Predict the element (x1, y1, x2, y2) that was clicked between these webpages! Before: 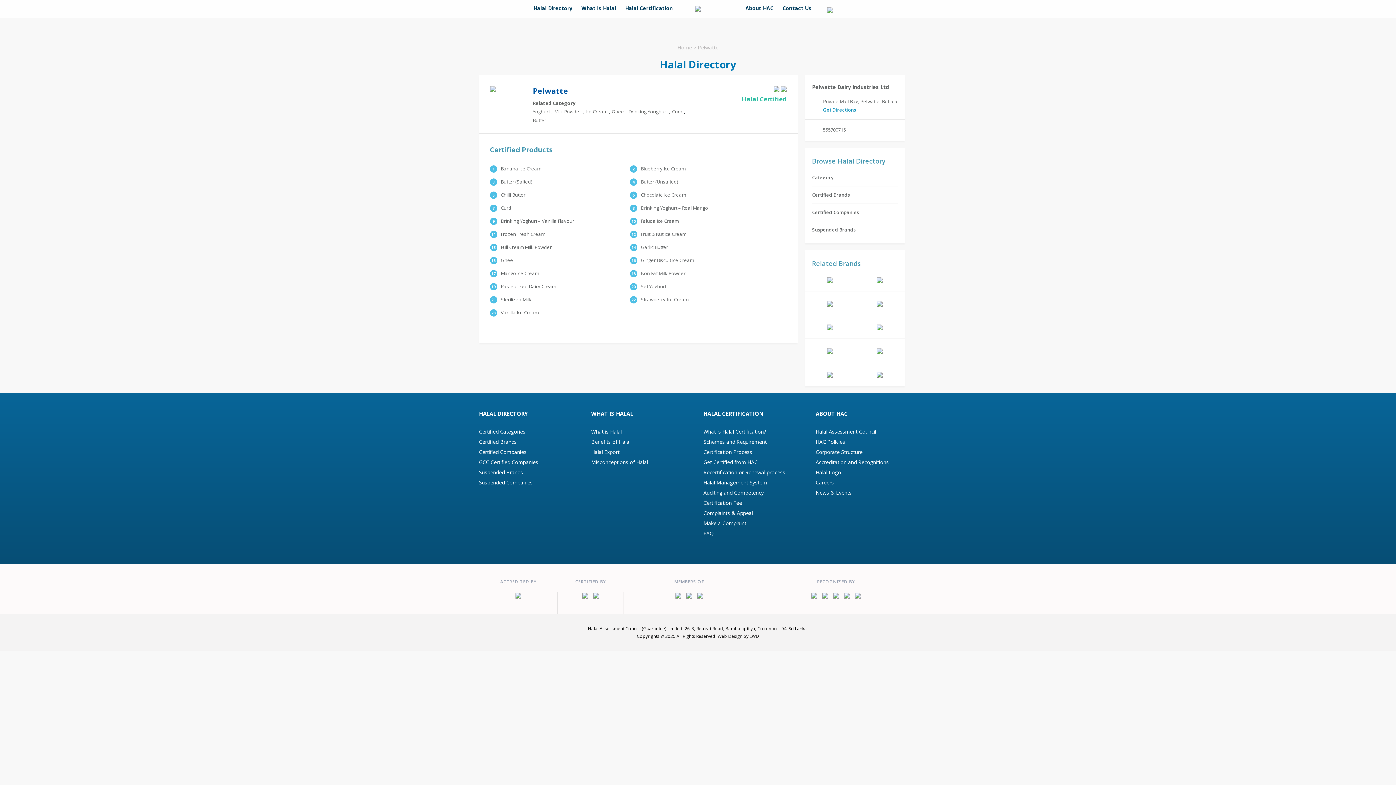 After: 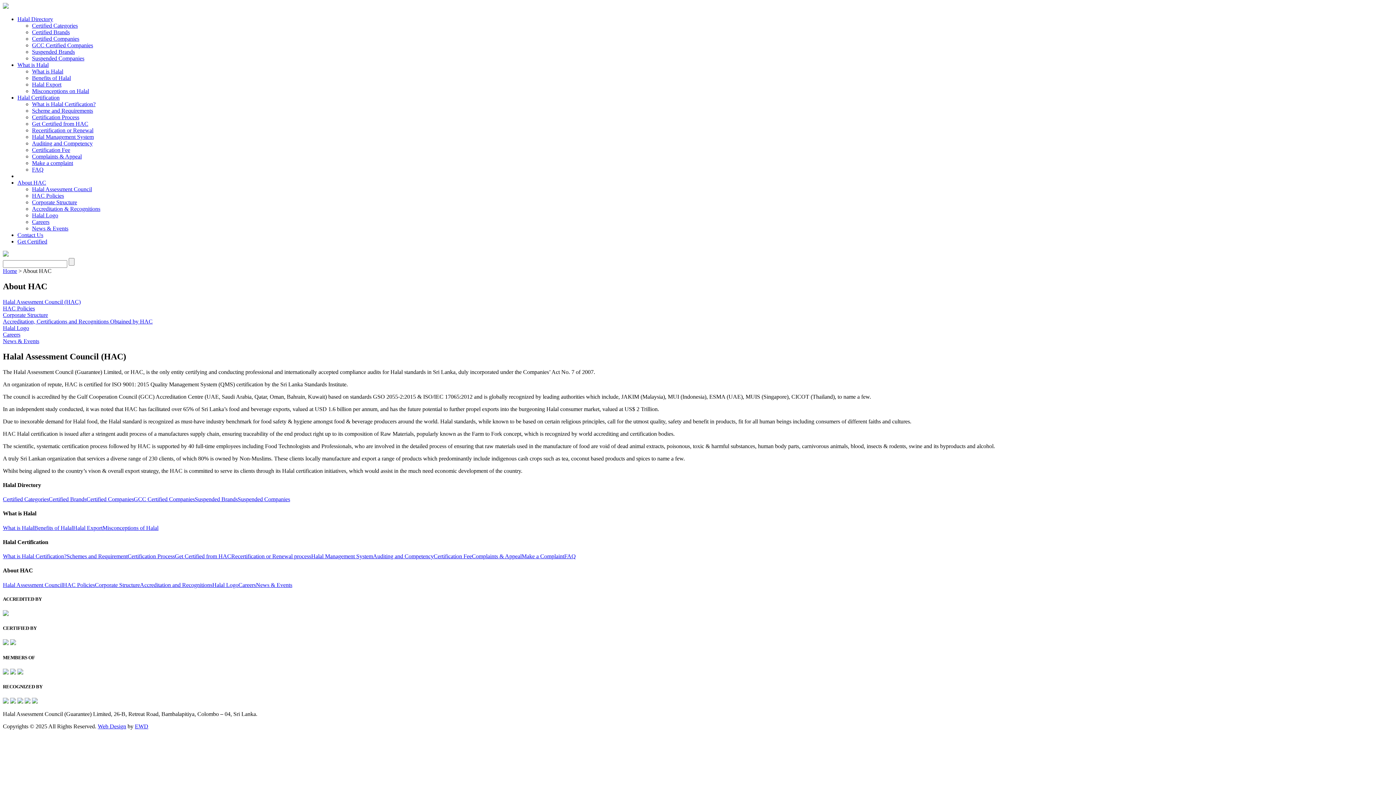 Action: label: Halal Assessment Council bbox: (815, 426, 917, 437)